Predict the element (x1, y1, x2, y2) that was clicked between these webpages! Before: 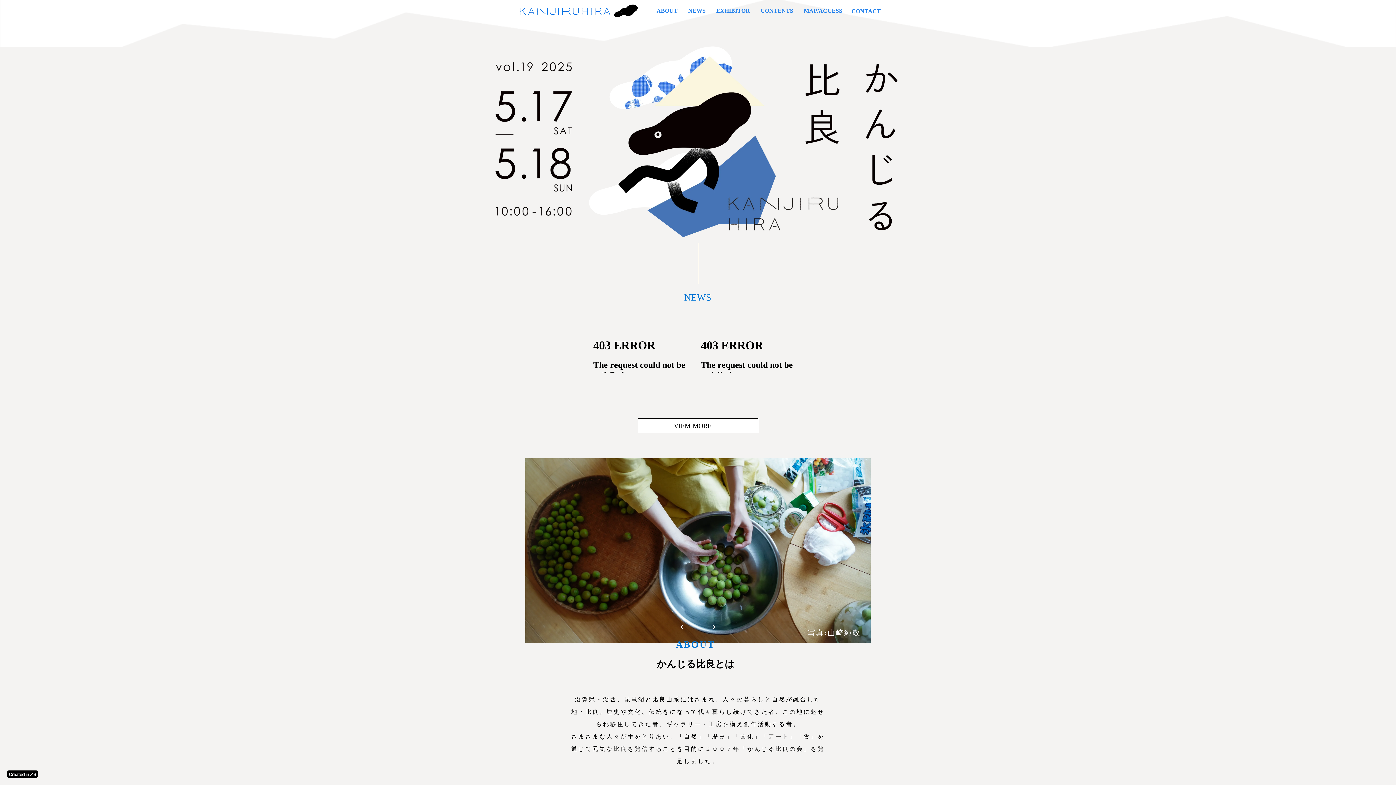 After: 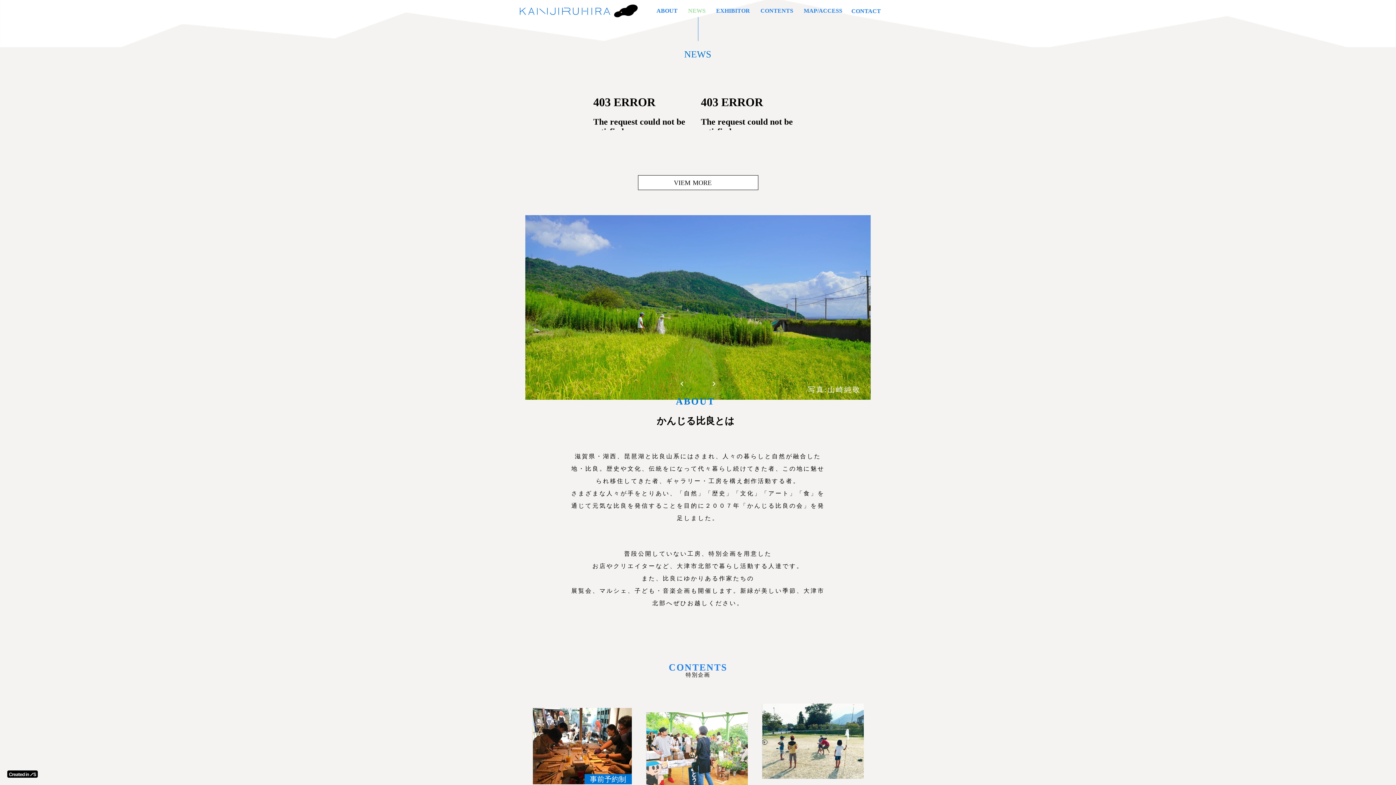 Action: bbox: (688, 8, 705, 13) label: NEWS